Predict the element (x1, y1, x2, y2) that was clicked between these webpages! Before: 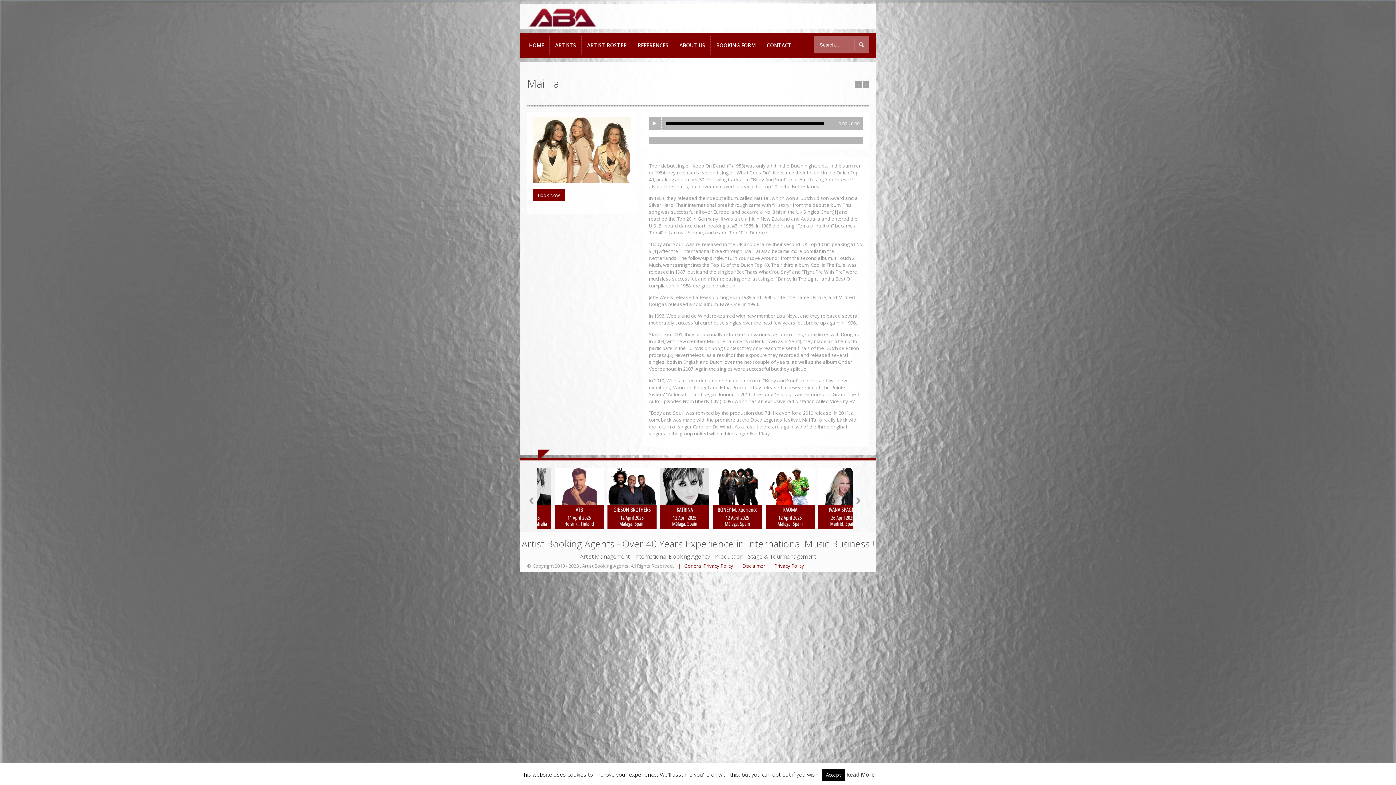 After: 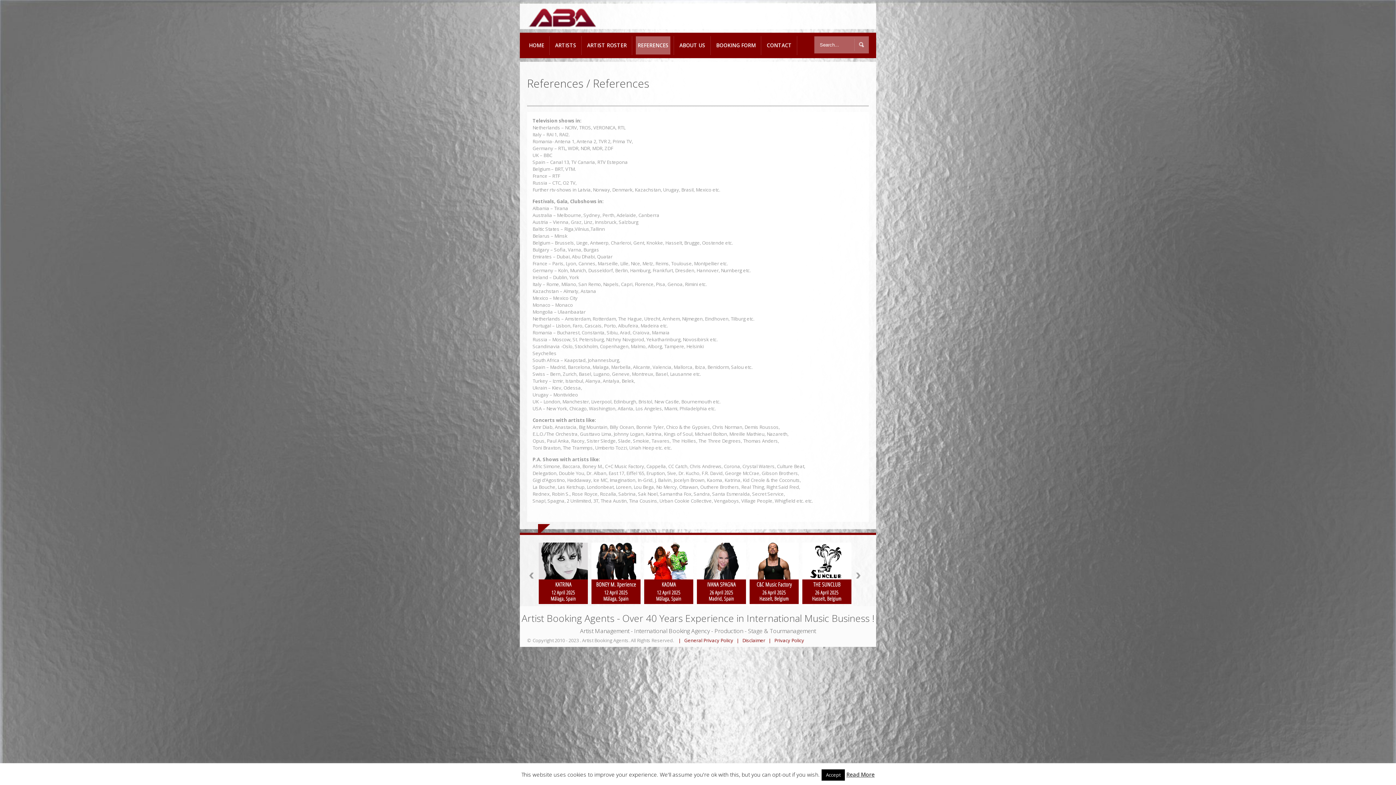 Action: label: REFERENCES bbox: (636, 36, 670, 54)